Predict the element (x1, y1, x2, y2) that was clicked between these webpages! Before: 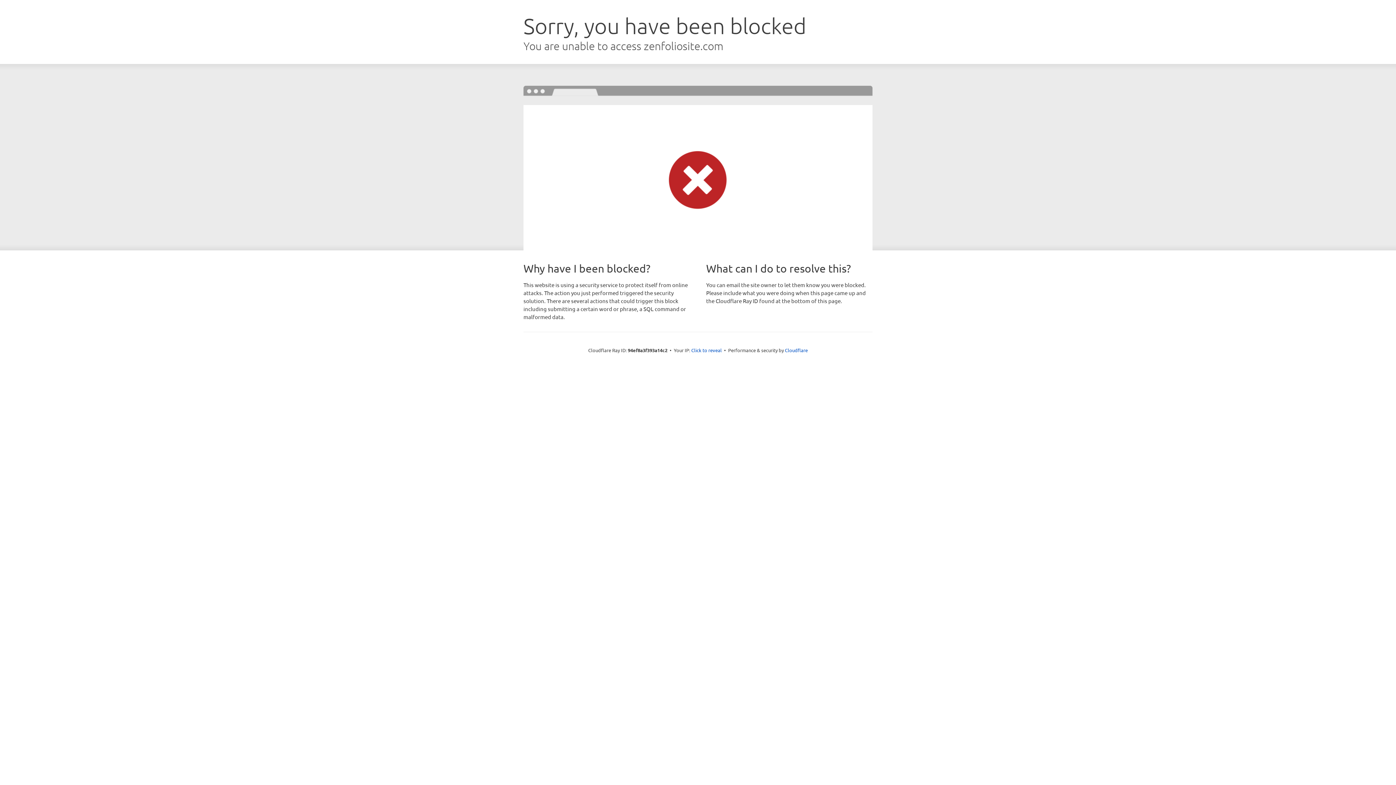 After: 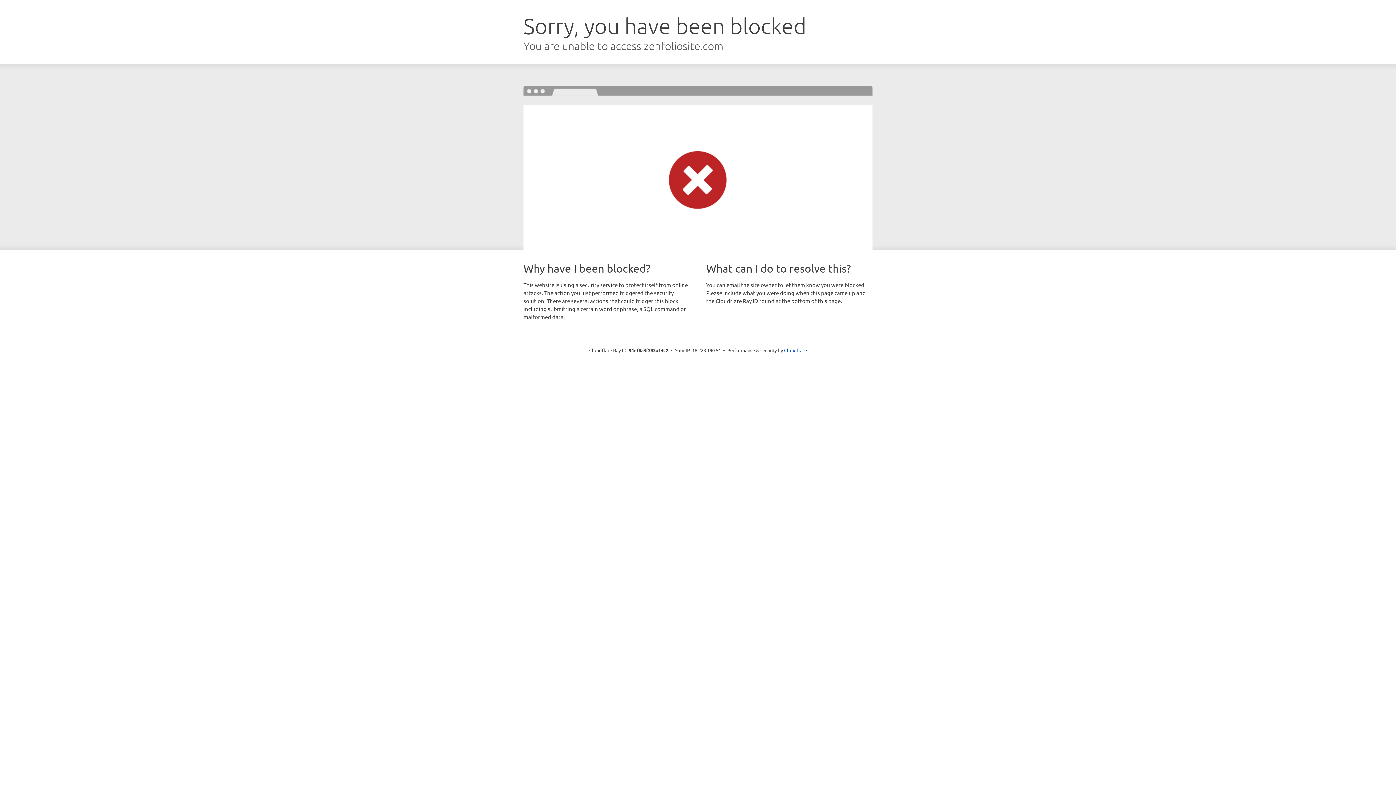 Action: label: Click to reveal bbox: (691, 346, 722, 353)